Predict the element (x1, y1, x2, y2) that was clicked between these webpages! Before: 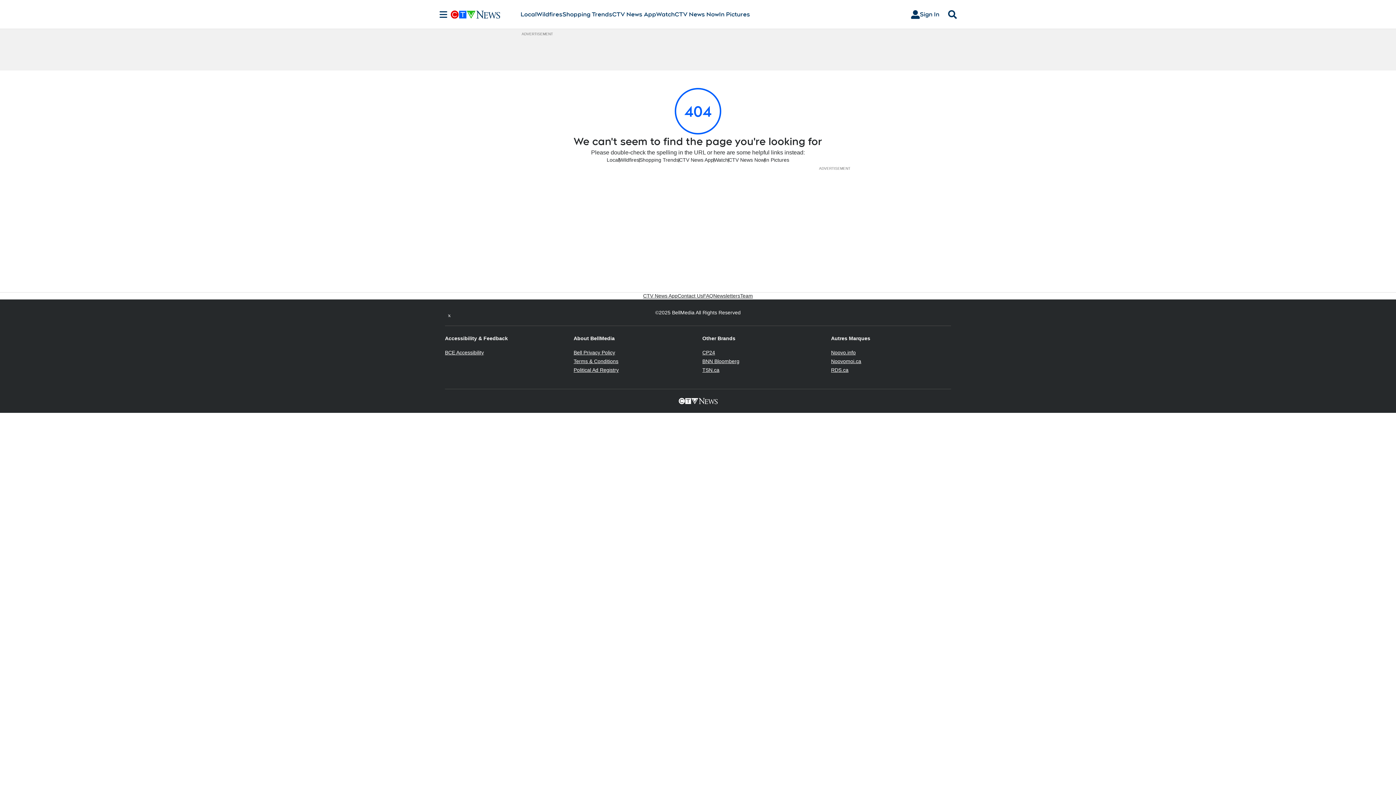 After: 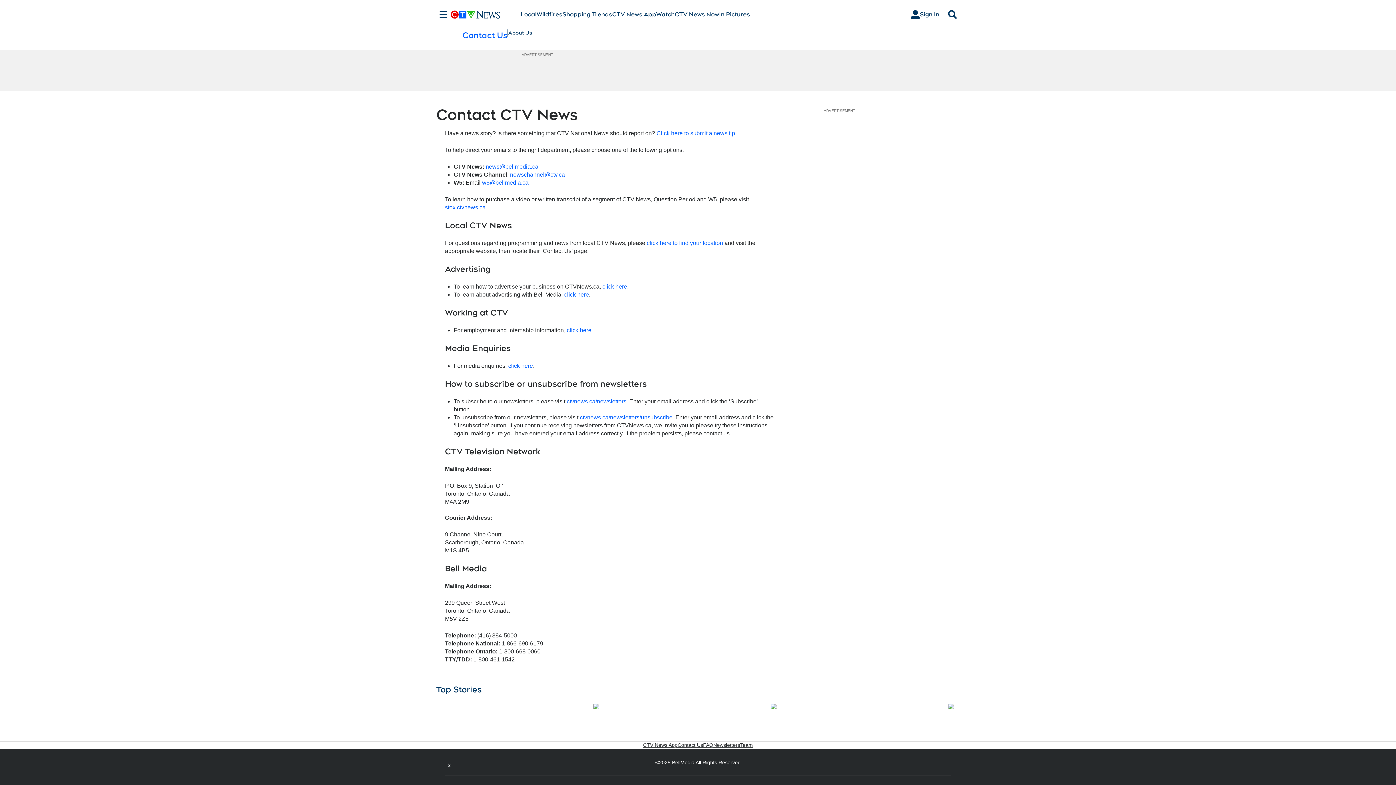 Action: label: Contact Us bbox: (677, 292, 703, 299)